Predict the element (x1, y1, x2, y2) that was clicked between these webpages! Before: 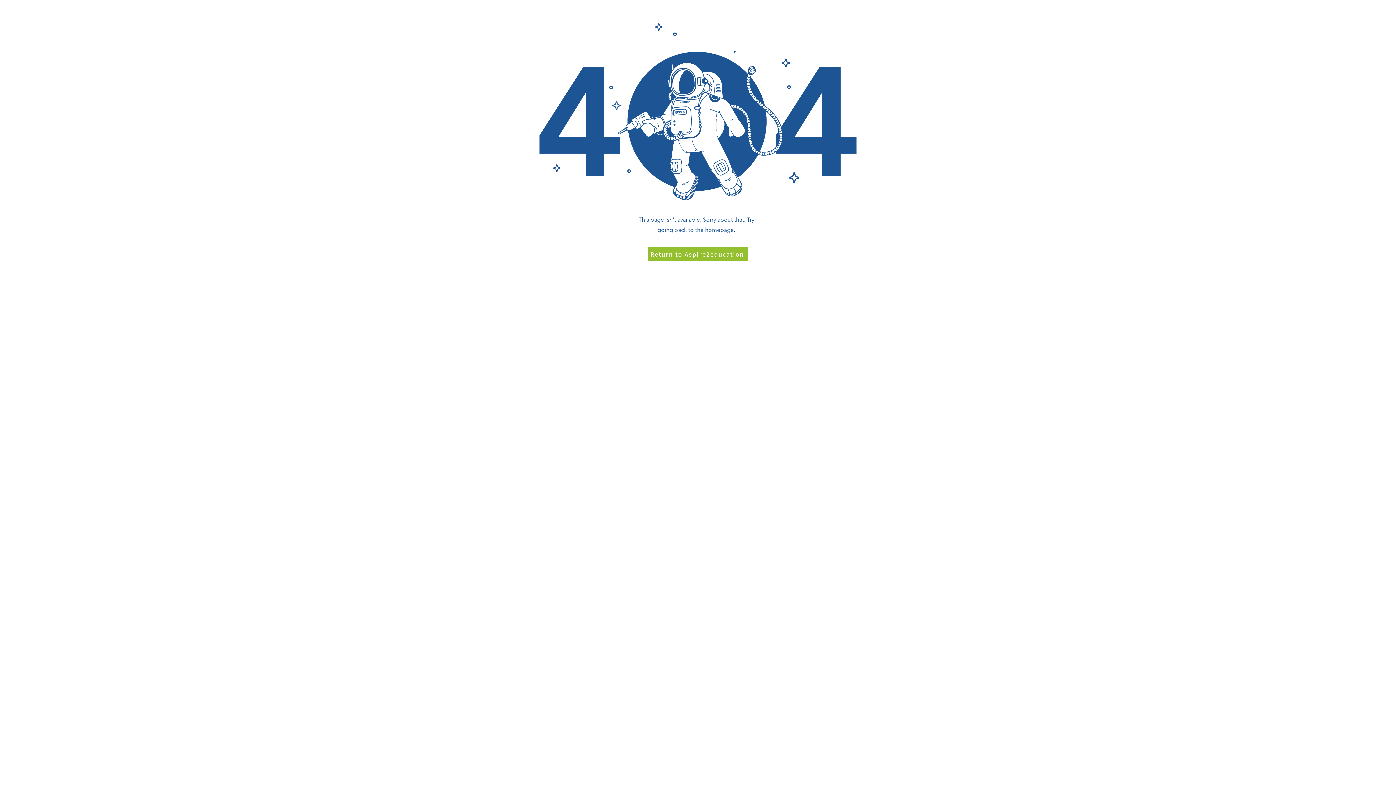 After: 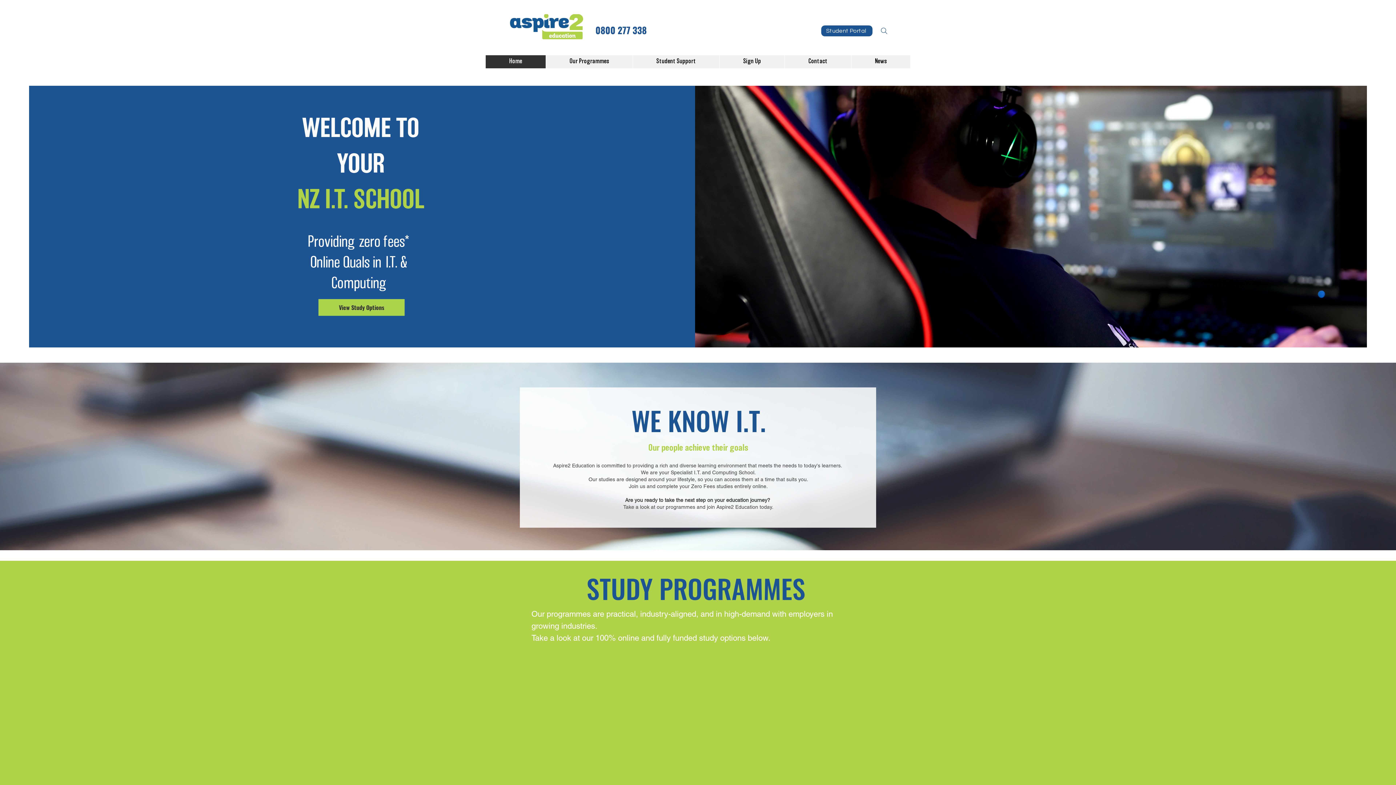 Action: bbox: (648, 246, 748, 261) label: Return to Aspire2education